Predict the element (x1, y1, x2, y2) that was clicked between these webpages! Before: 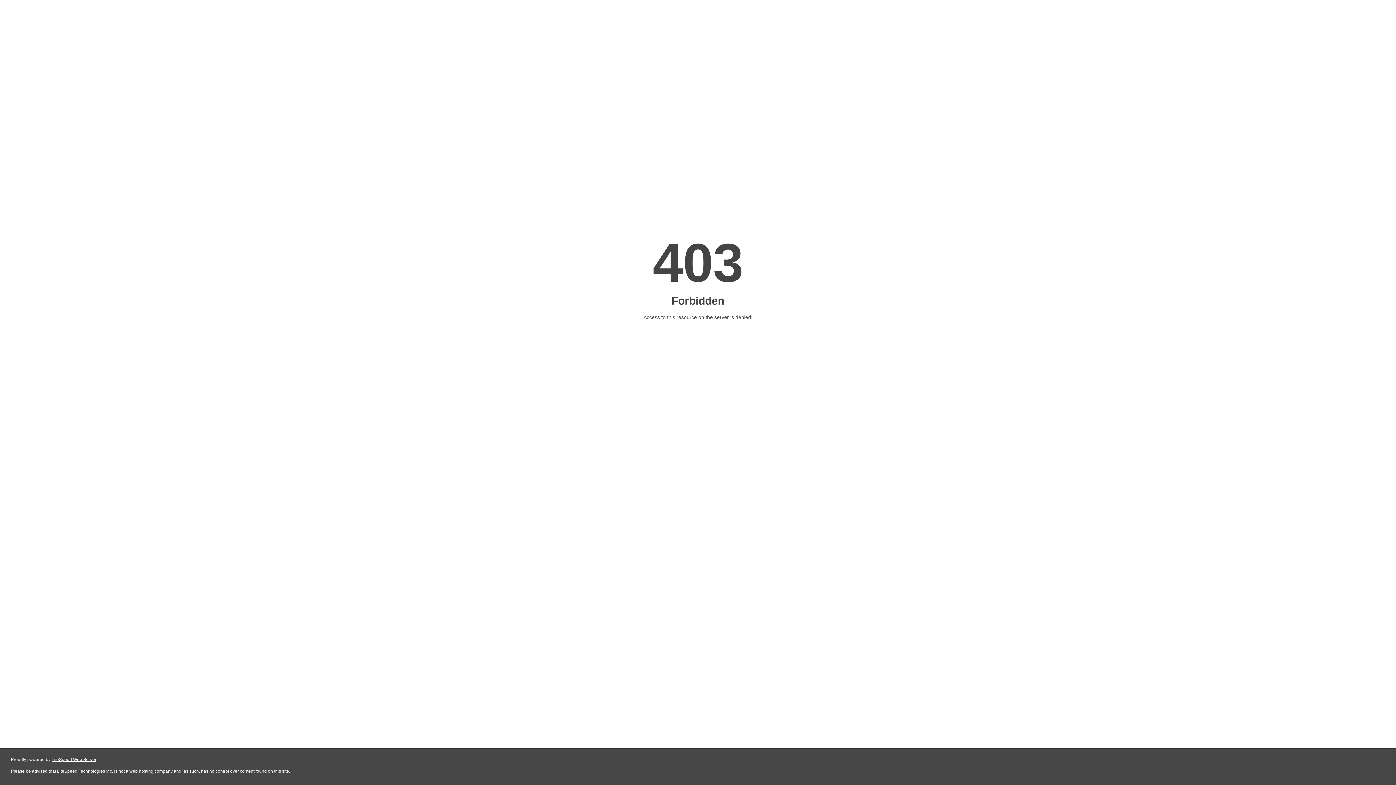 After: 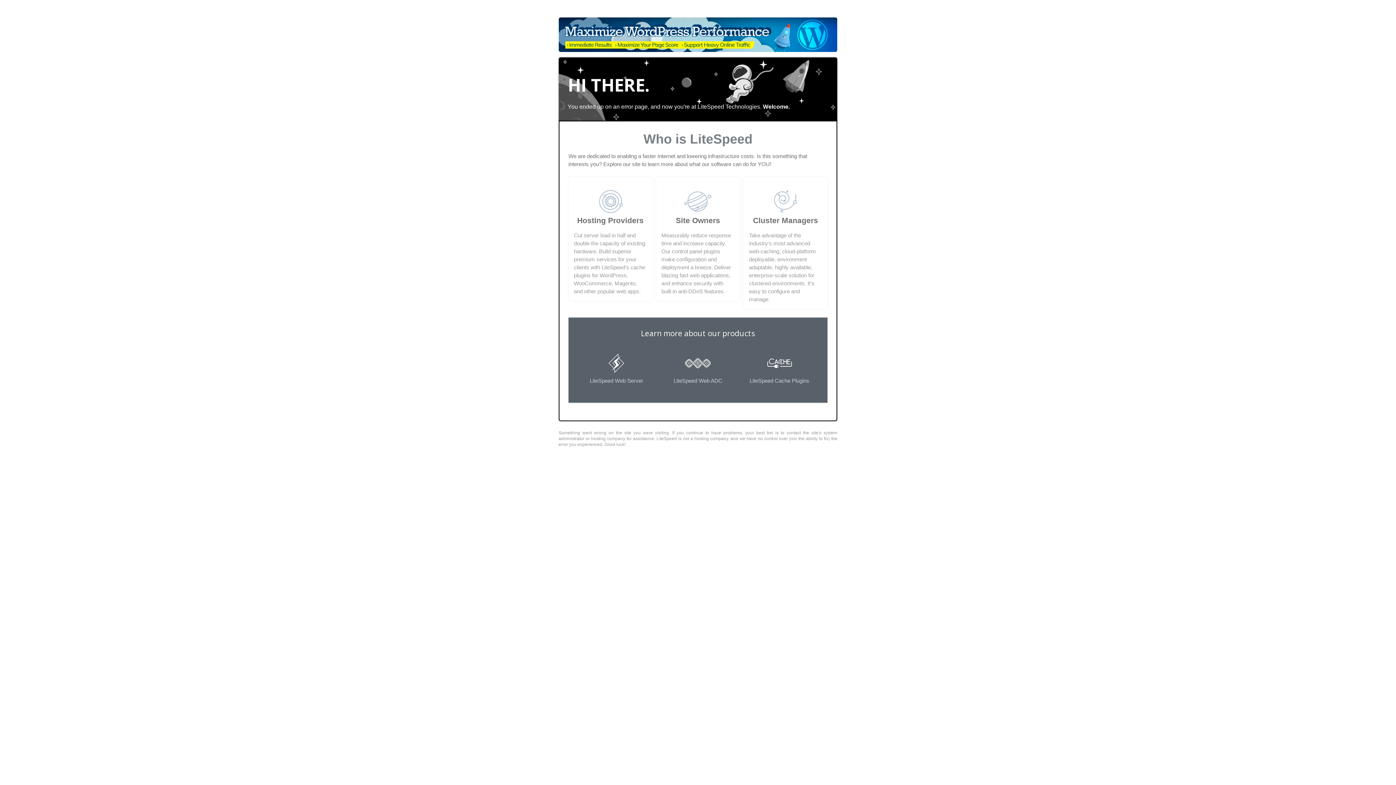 Action: bbox: (51, 757, 96, 762) label: LiteSpeed Web Server